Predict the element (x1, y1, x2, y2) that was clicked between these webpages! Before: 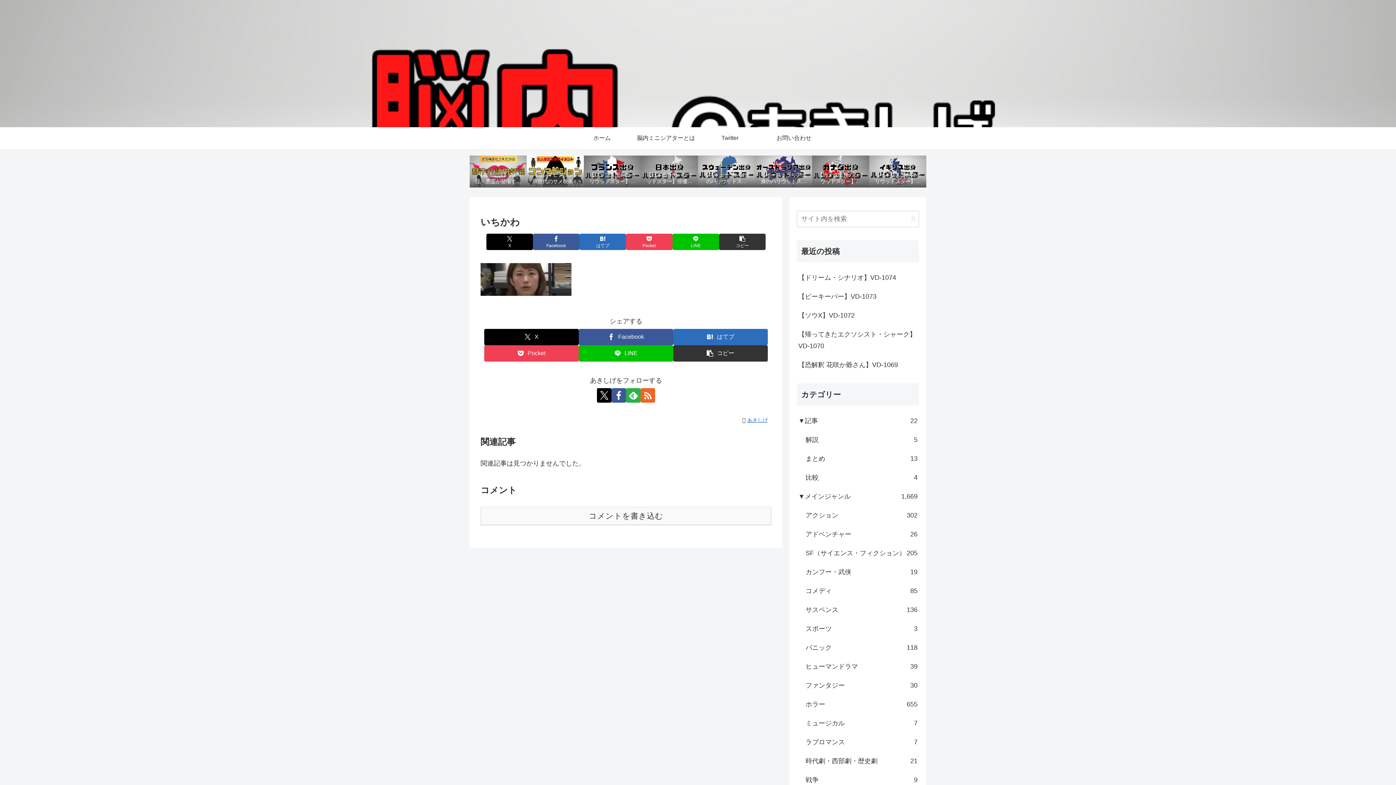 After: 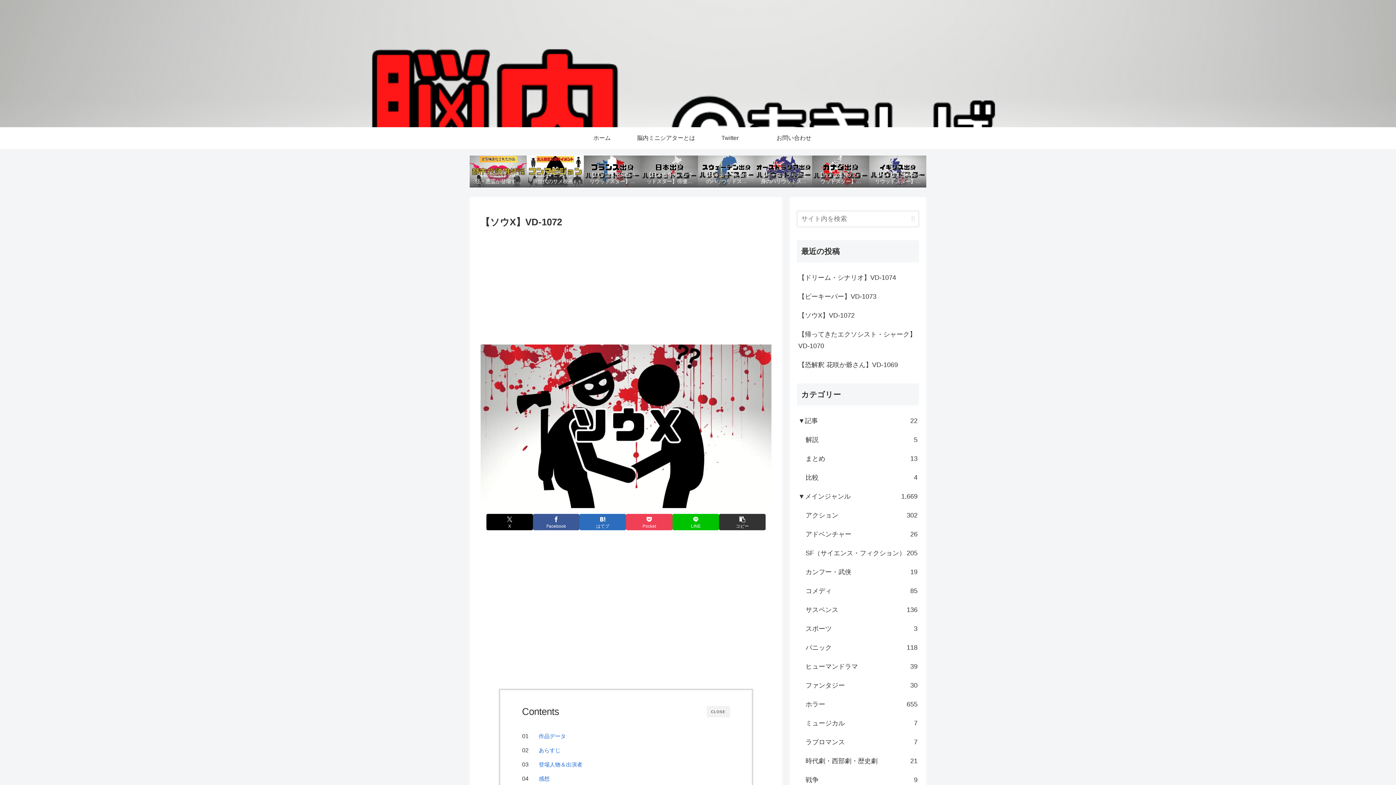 Action: label: 【ソウX】VD-1072 bbox: (797, 306, 919, 324)